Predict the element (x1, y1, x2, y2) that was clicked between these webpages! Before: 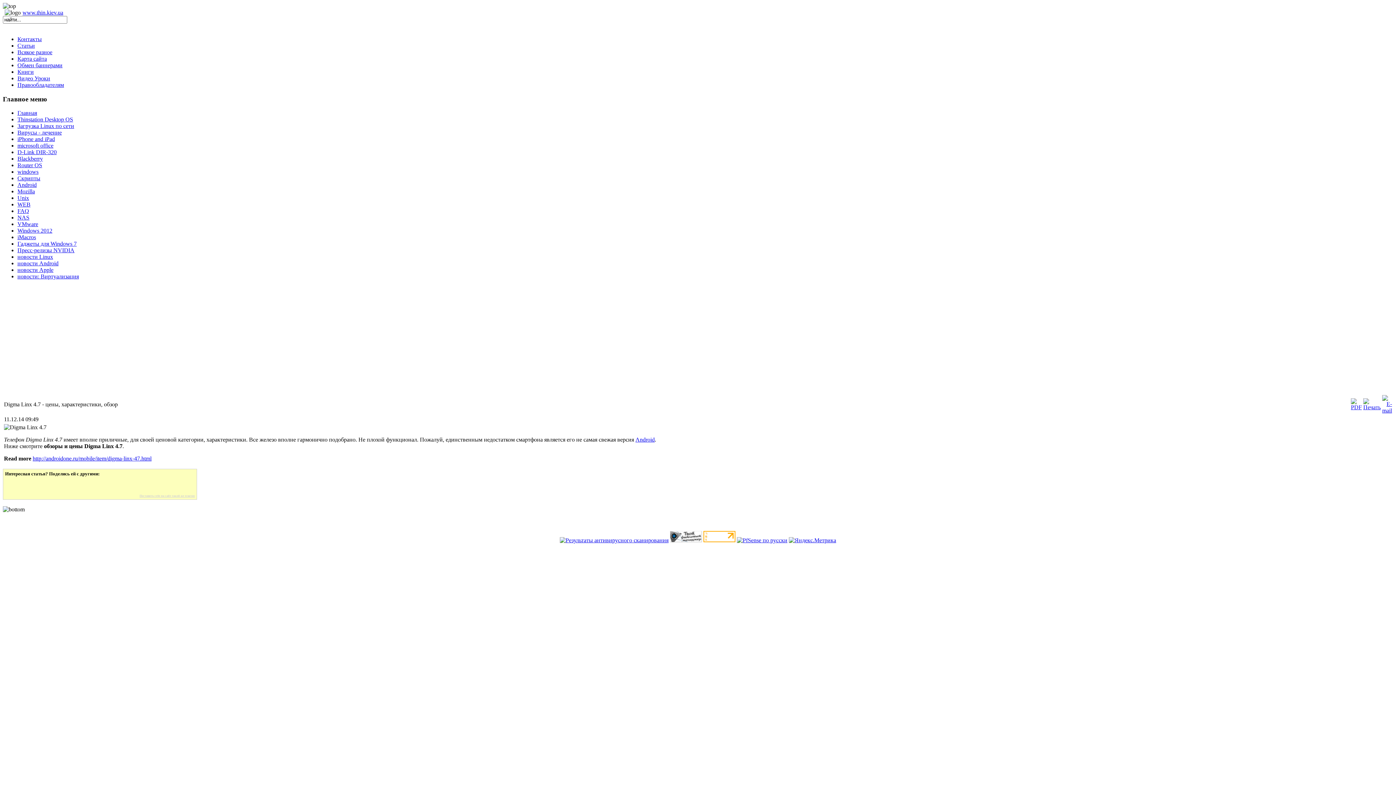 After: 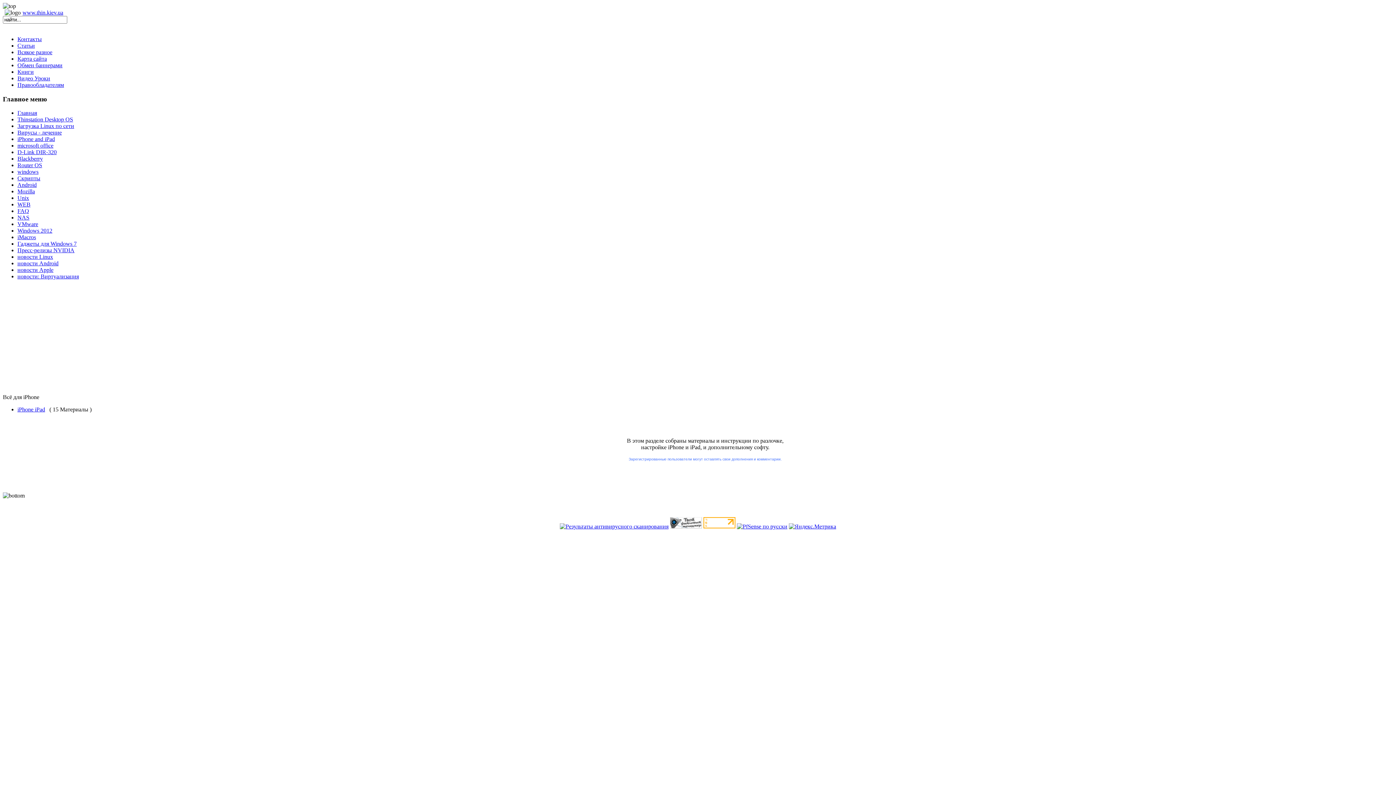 Action: label: iPhone and iPad bbox: (17, 136, 54, 142)